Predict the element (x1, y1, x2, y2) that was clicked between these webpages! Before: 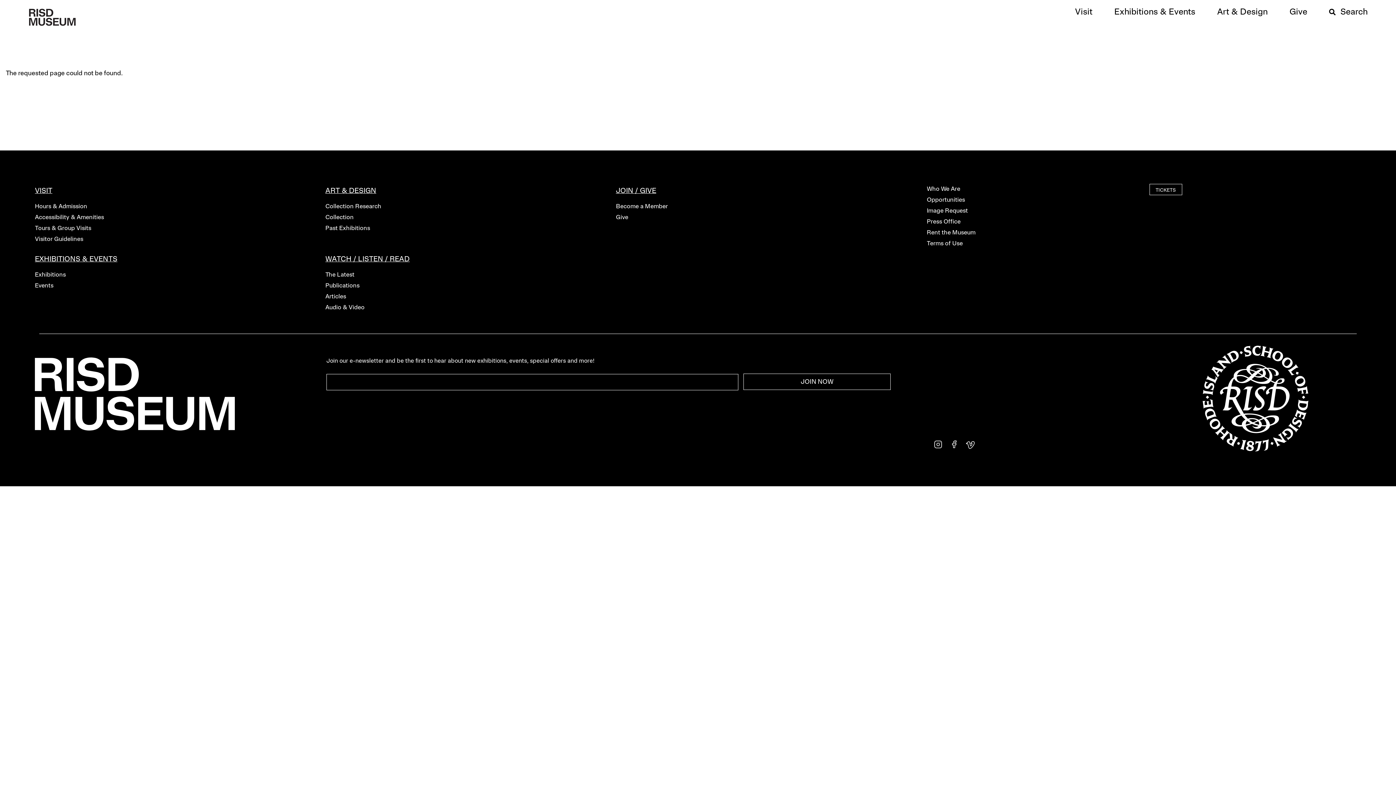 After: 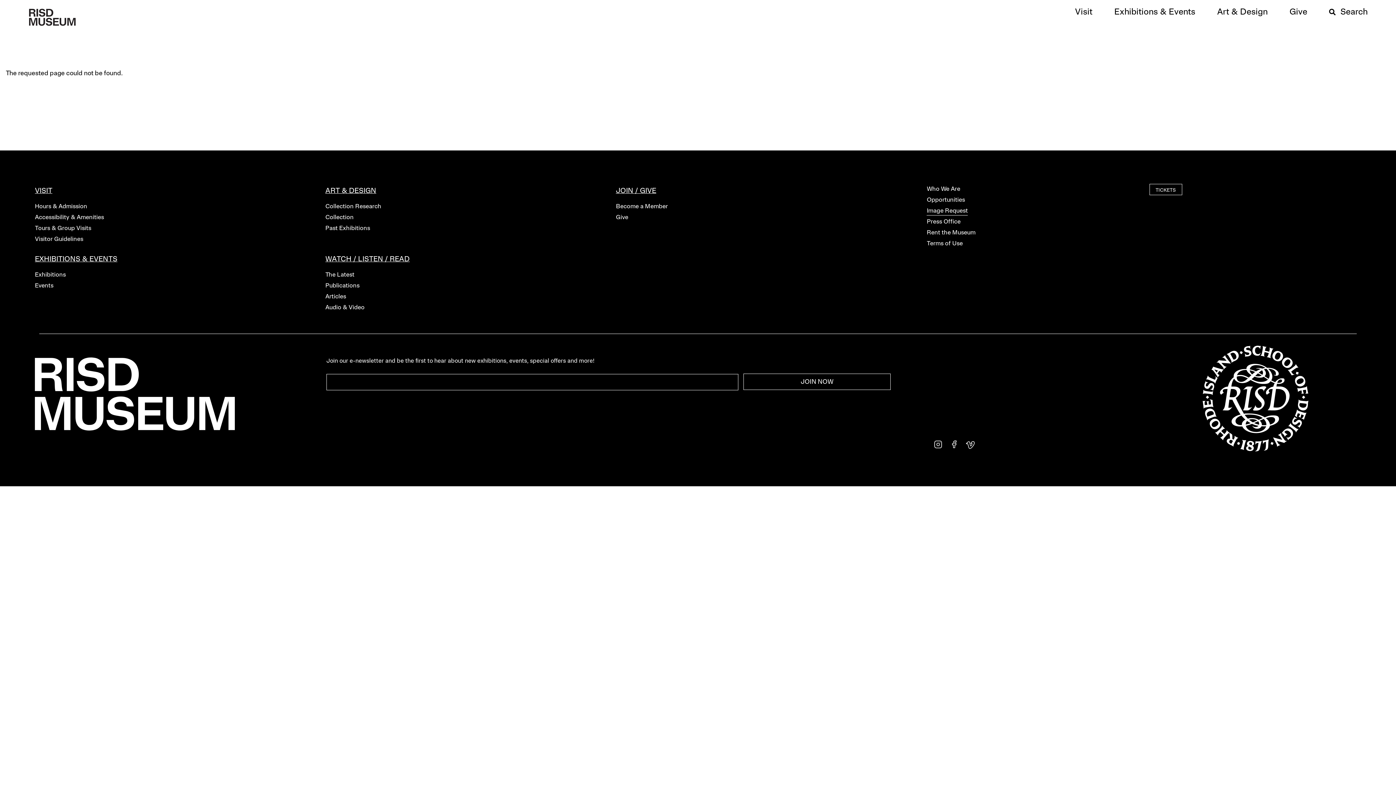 Action: bbox: (927, 207, 1138, 215) label: Image Request